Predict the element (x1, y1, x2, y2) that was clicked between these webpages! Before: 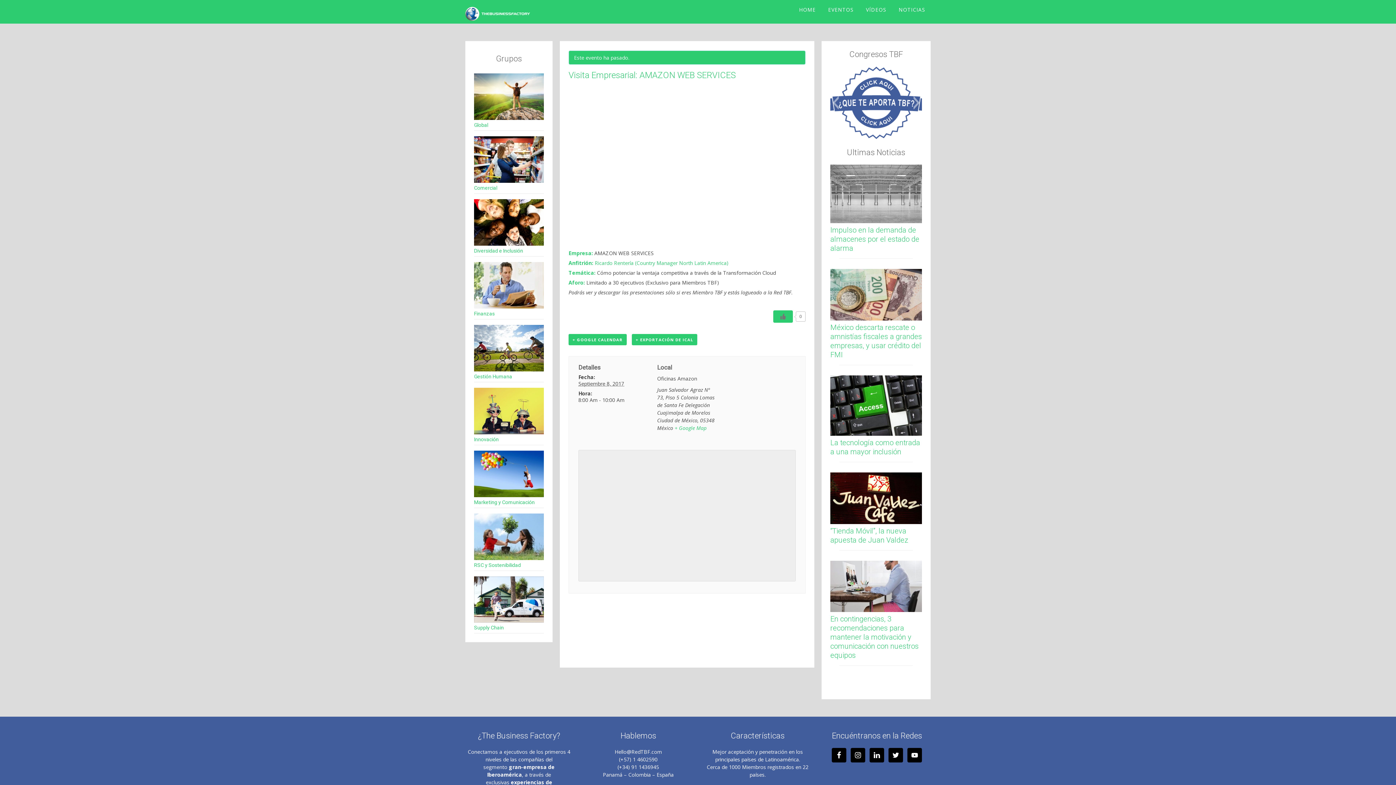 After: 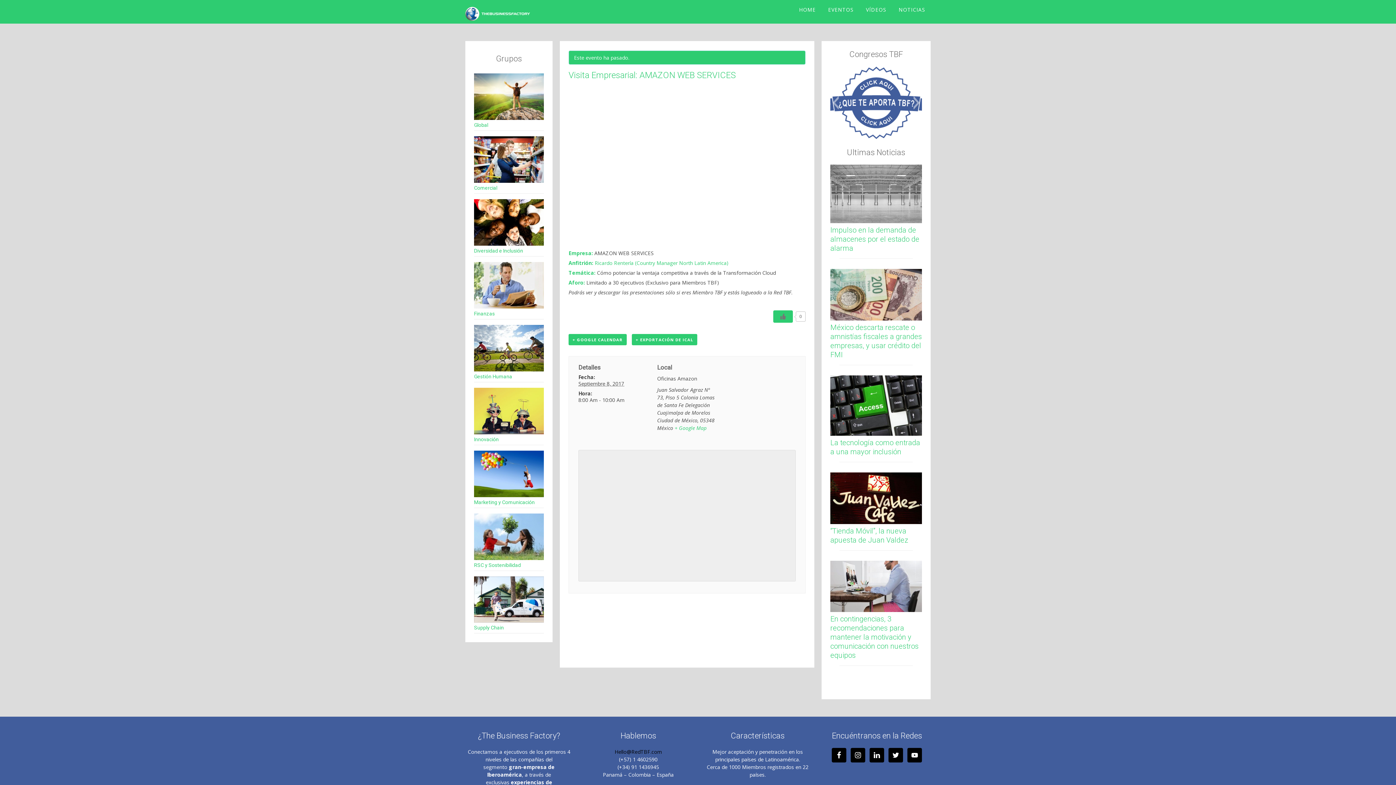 Action: bbox: (614, 748, 662, 755) label: Hello@RedTBF.com